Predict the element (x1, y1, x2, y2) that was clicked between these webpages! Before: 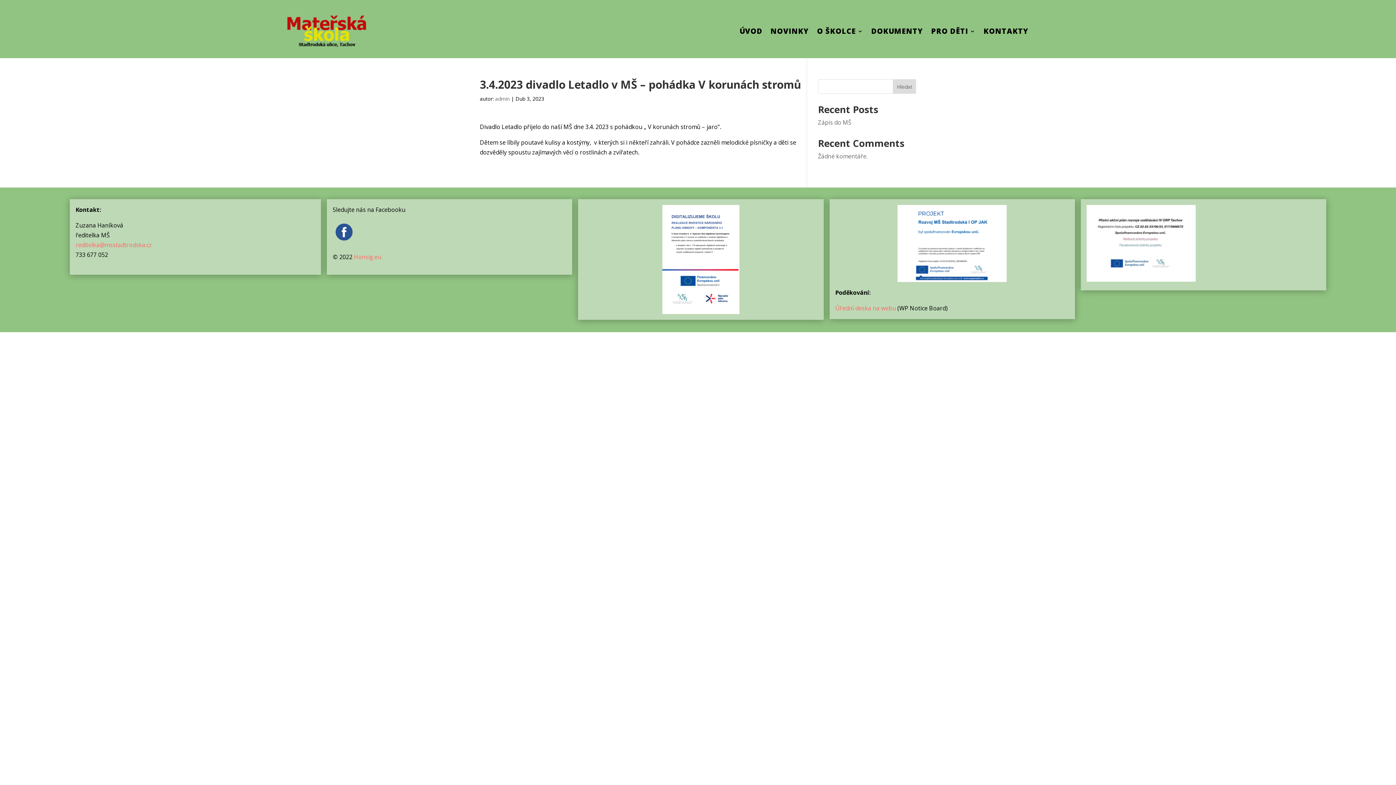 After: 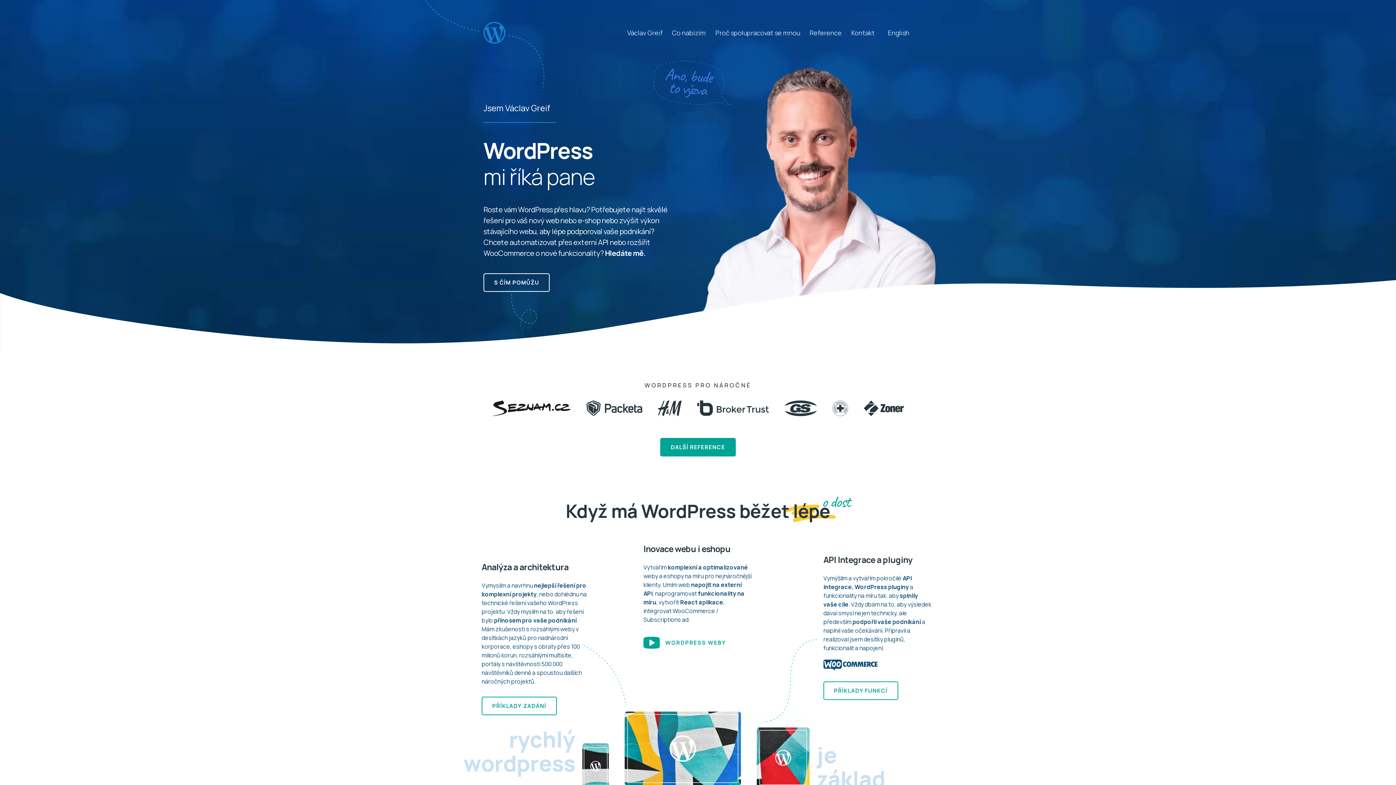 Action: label: Úřední deska na webu bbox: (835, 304, 896, 312)